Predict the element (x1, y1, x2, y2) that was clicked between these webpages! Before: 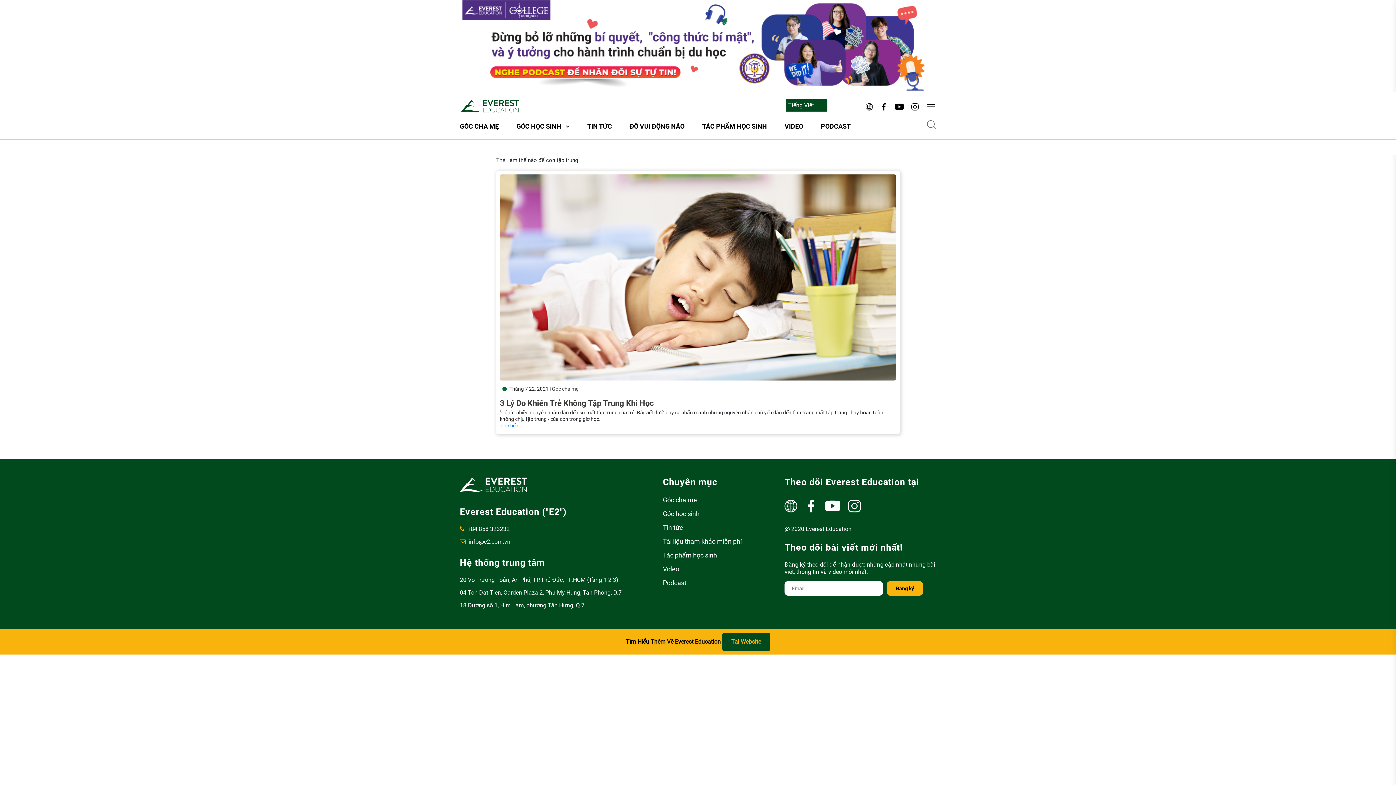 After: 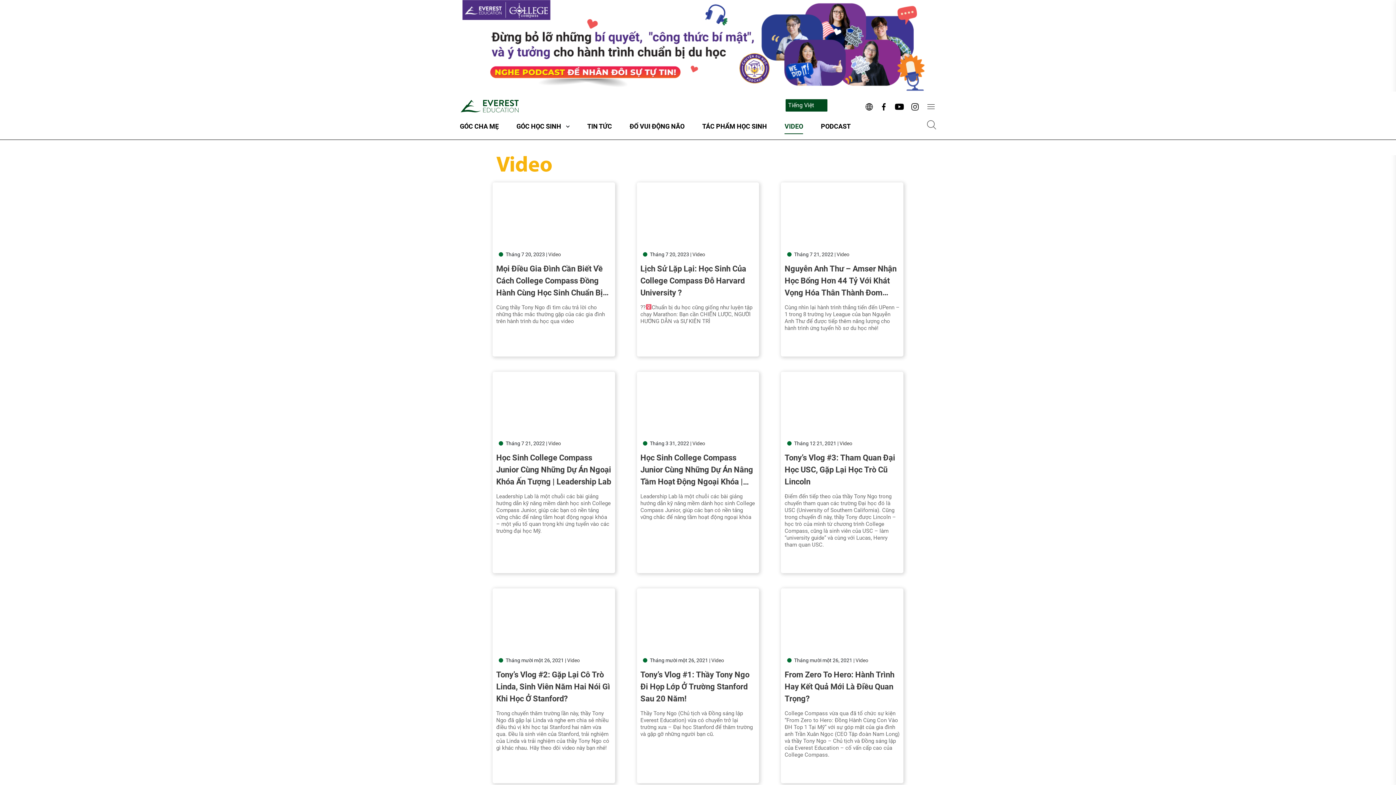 Action: label: VIDEO bbox: (784, 122, 803, 134)